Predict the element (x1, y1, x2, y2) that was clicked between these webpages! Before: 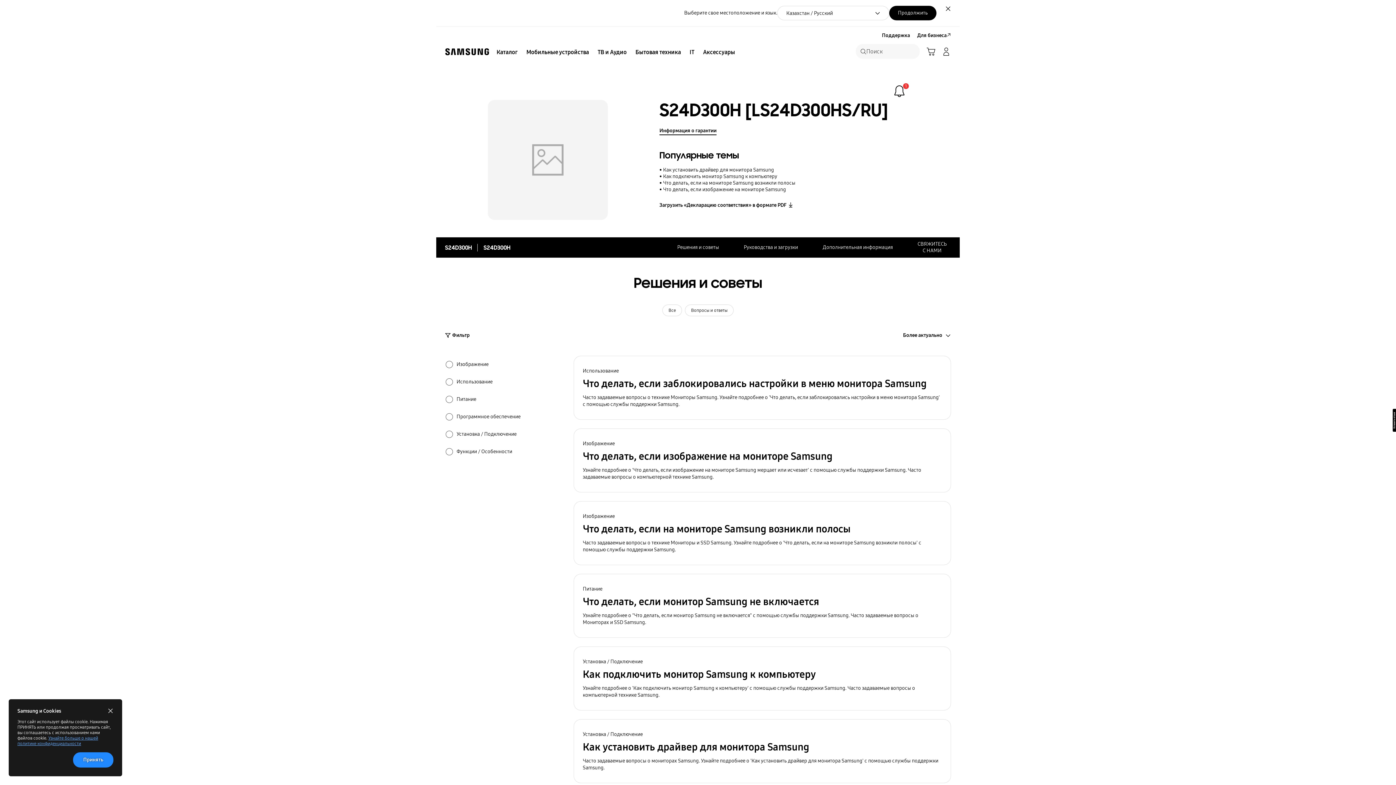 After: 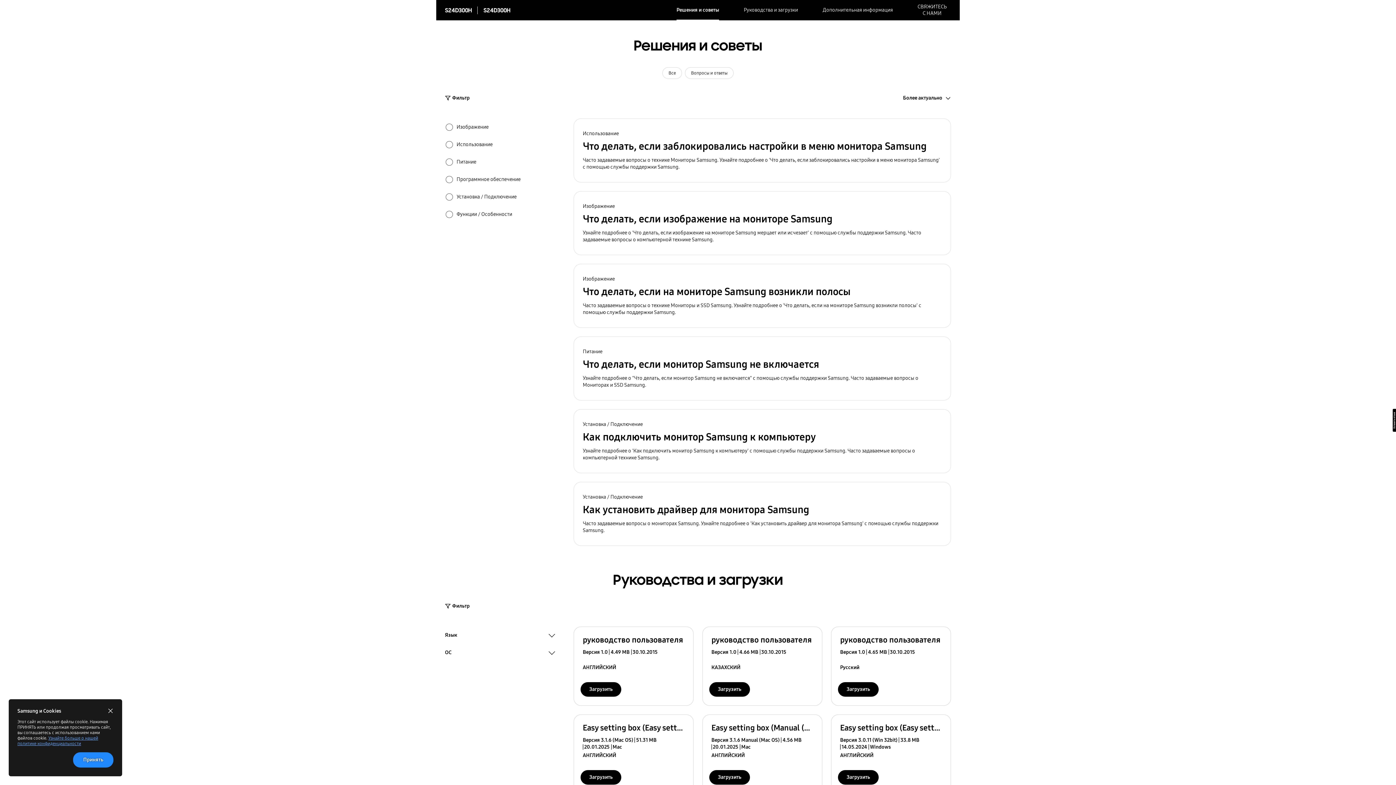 Action: bbox: (677, 237, 719, 257) label: Решения и советы